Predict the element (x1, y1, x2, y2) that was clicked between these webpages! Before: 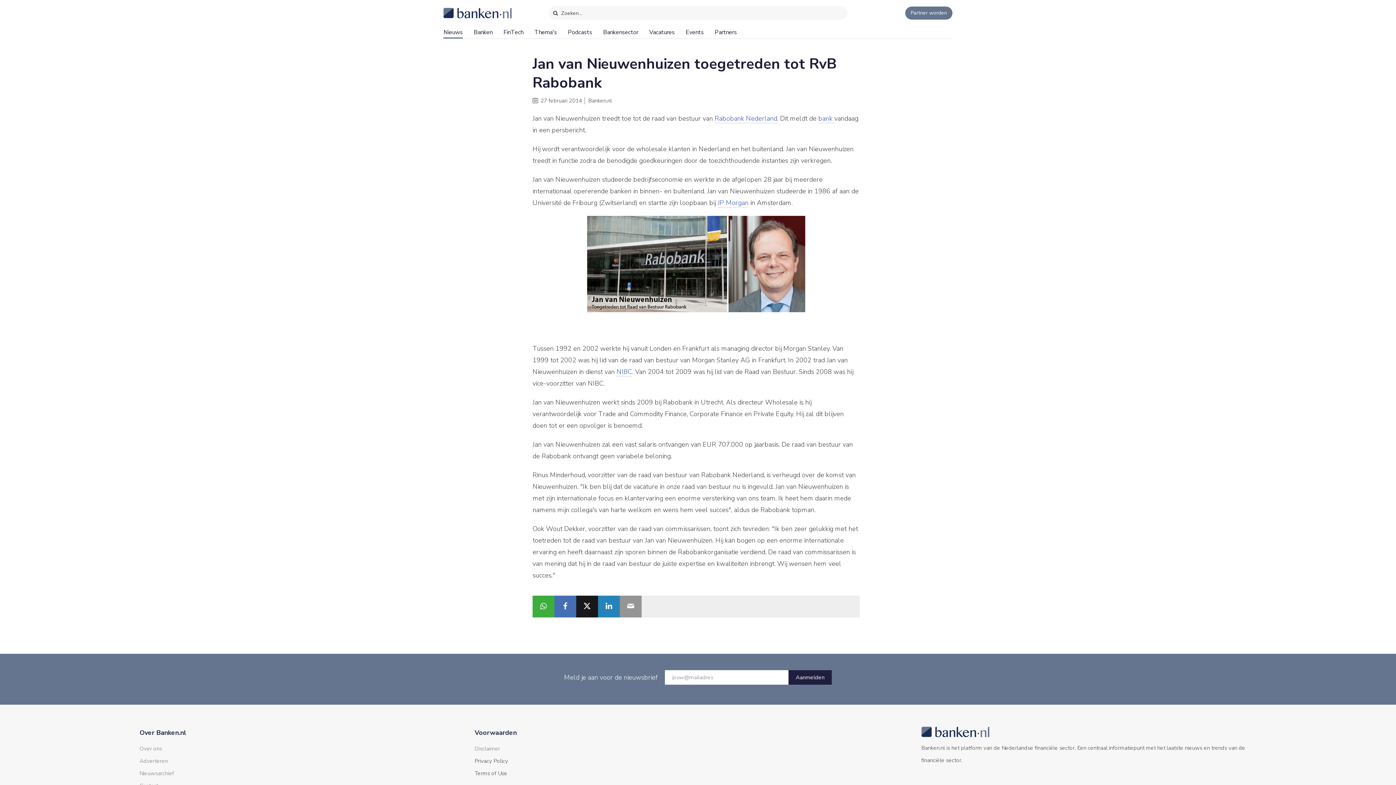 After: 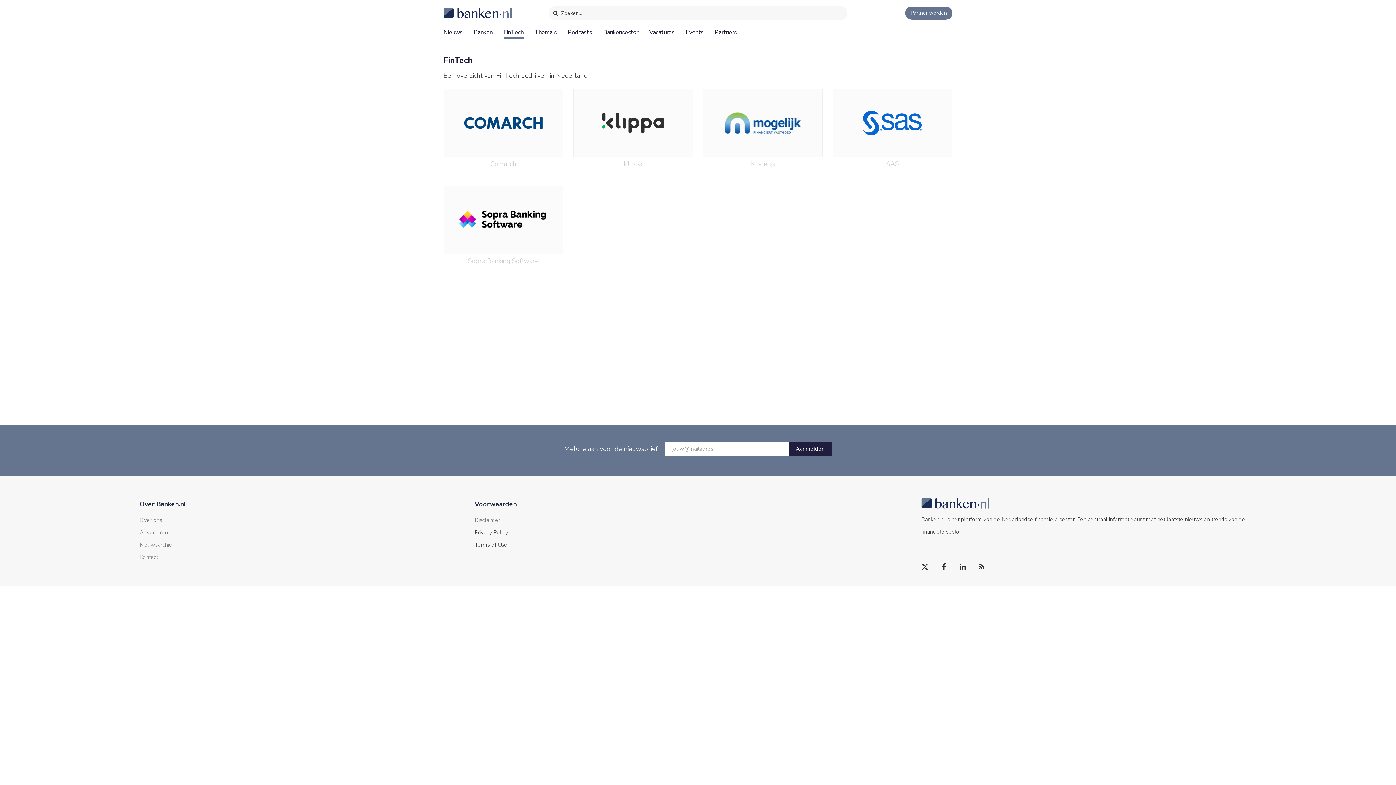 Action: label: FinTech bbox: (503, 20, 523, 37)